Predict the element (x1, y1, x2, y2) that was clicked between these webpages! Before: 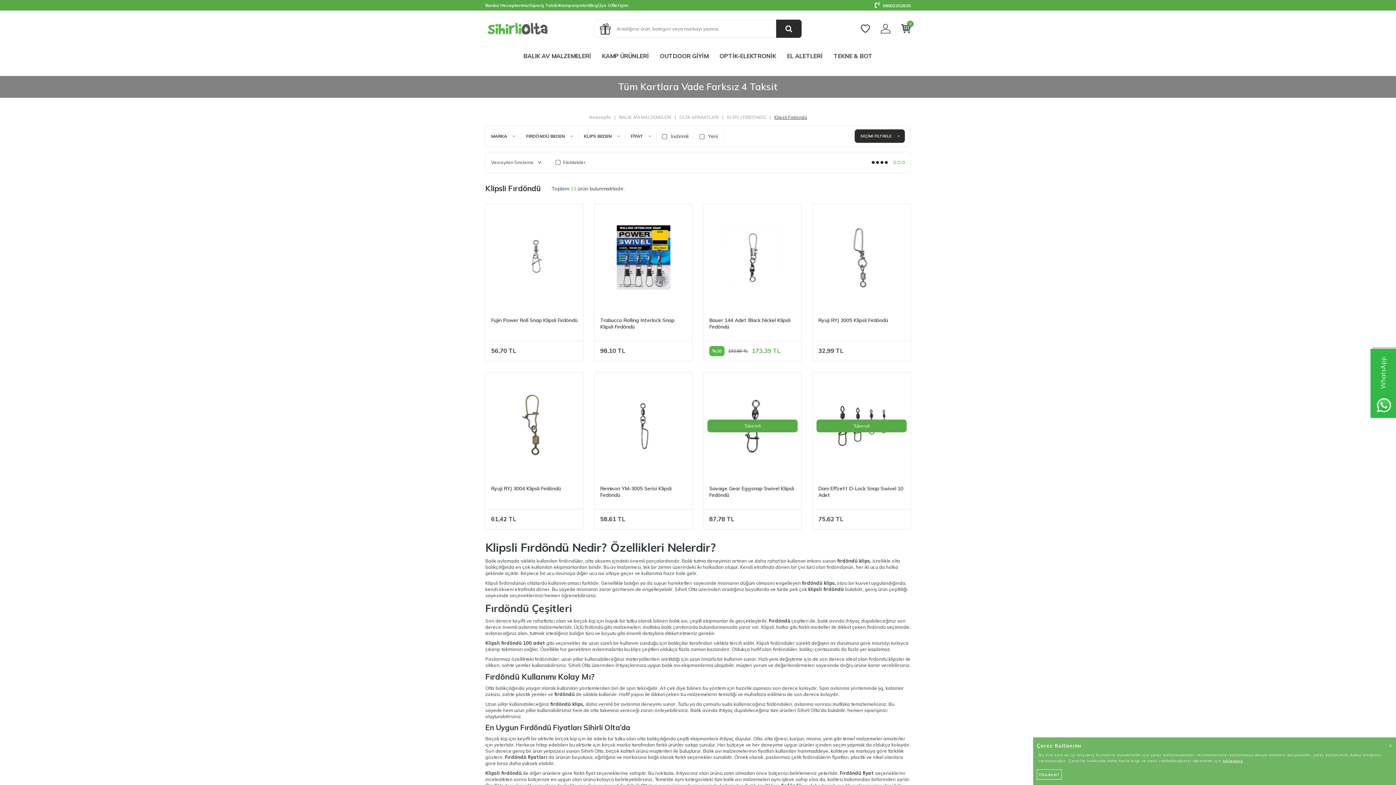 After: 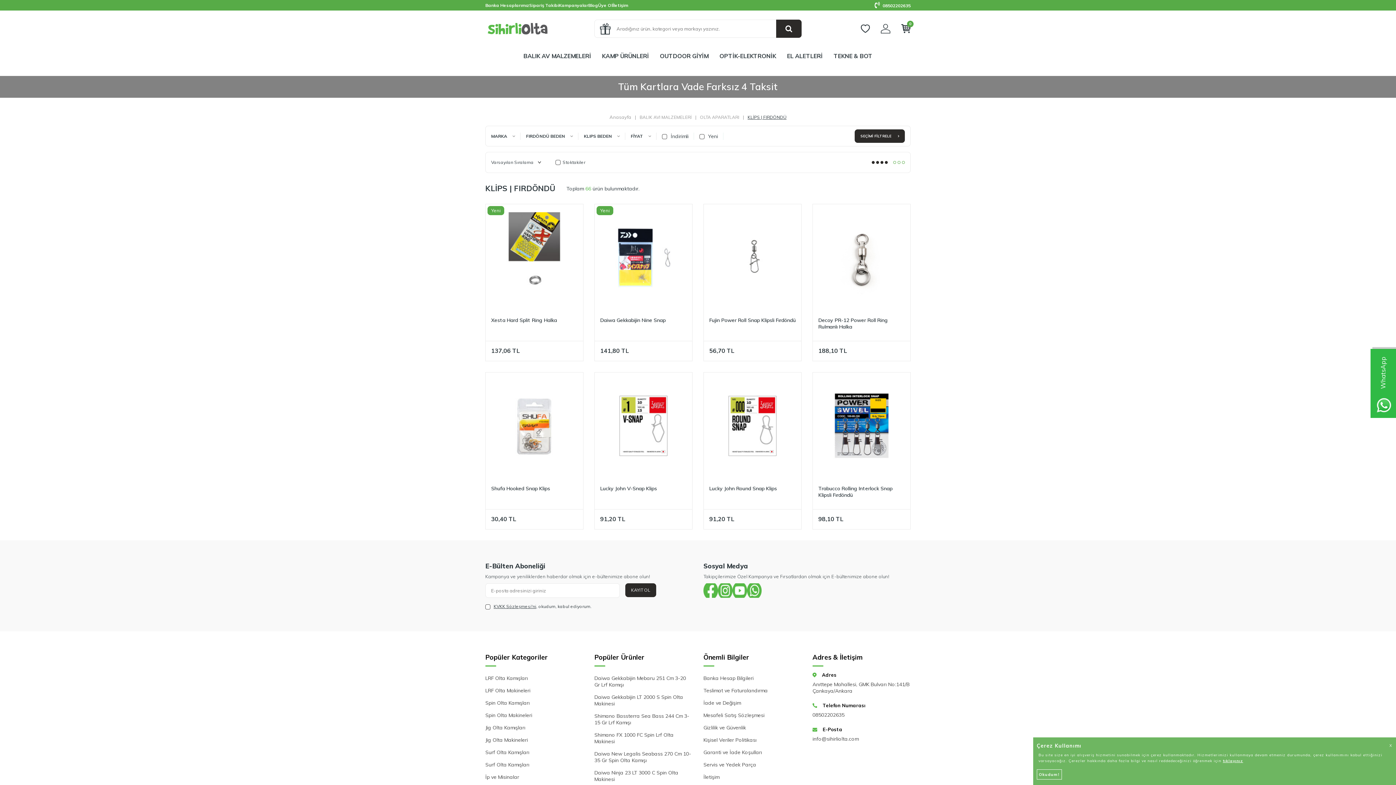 Action: bbox: (727, 114, 766, 120) label: KLİPS | FIRDÖNDÜ